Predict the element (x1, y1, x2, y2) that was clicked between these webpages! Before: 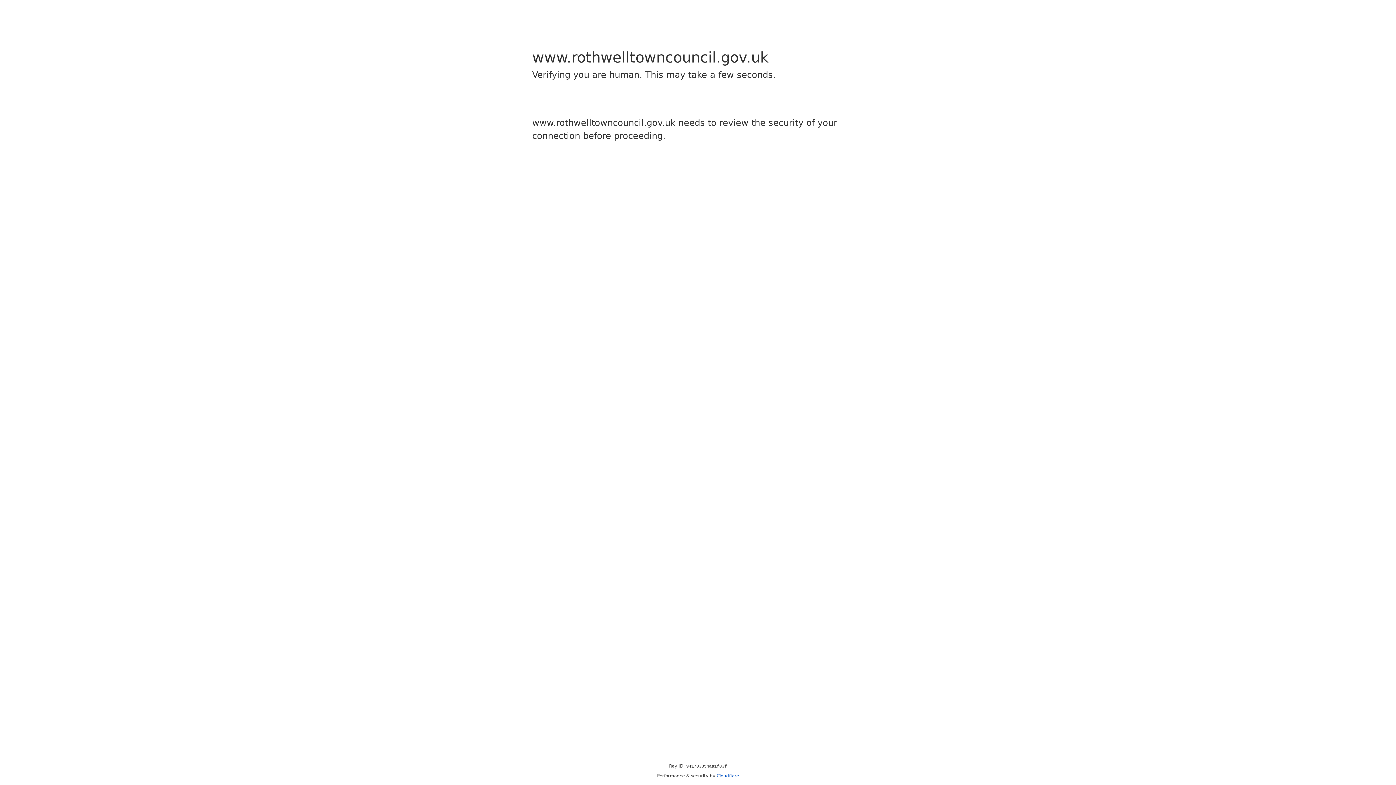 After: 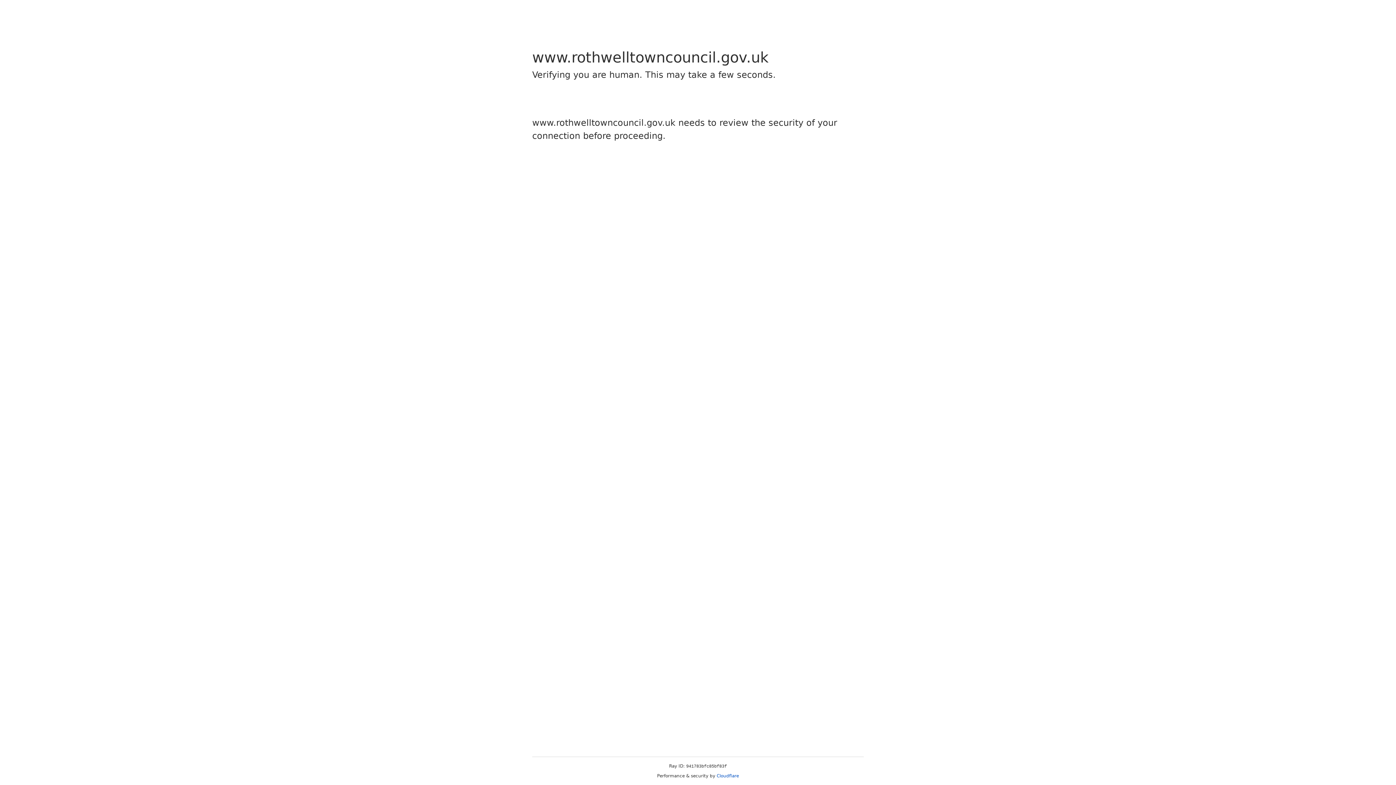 Action: bbox: (716, 773, 739, 778) label: Cloudflare